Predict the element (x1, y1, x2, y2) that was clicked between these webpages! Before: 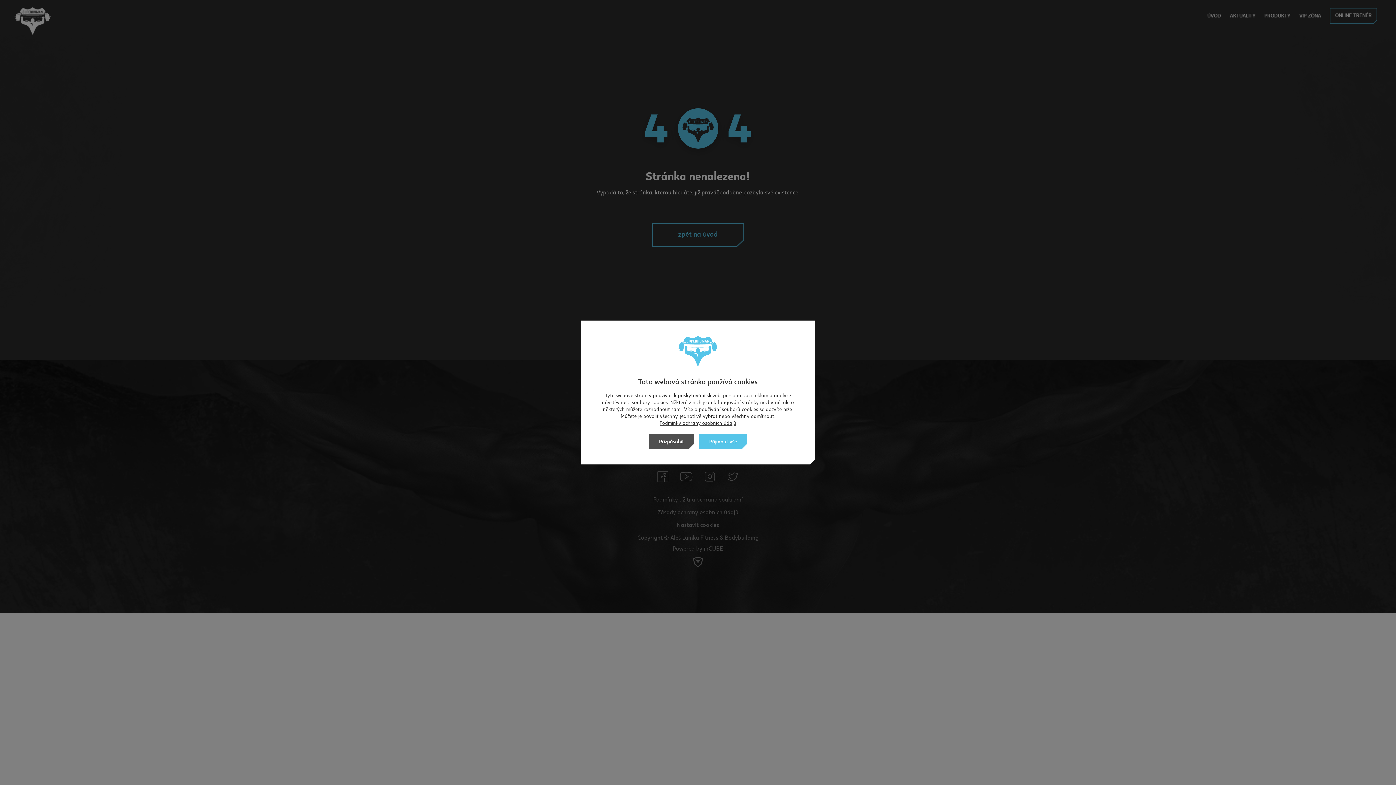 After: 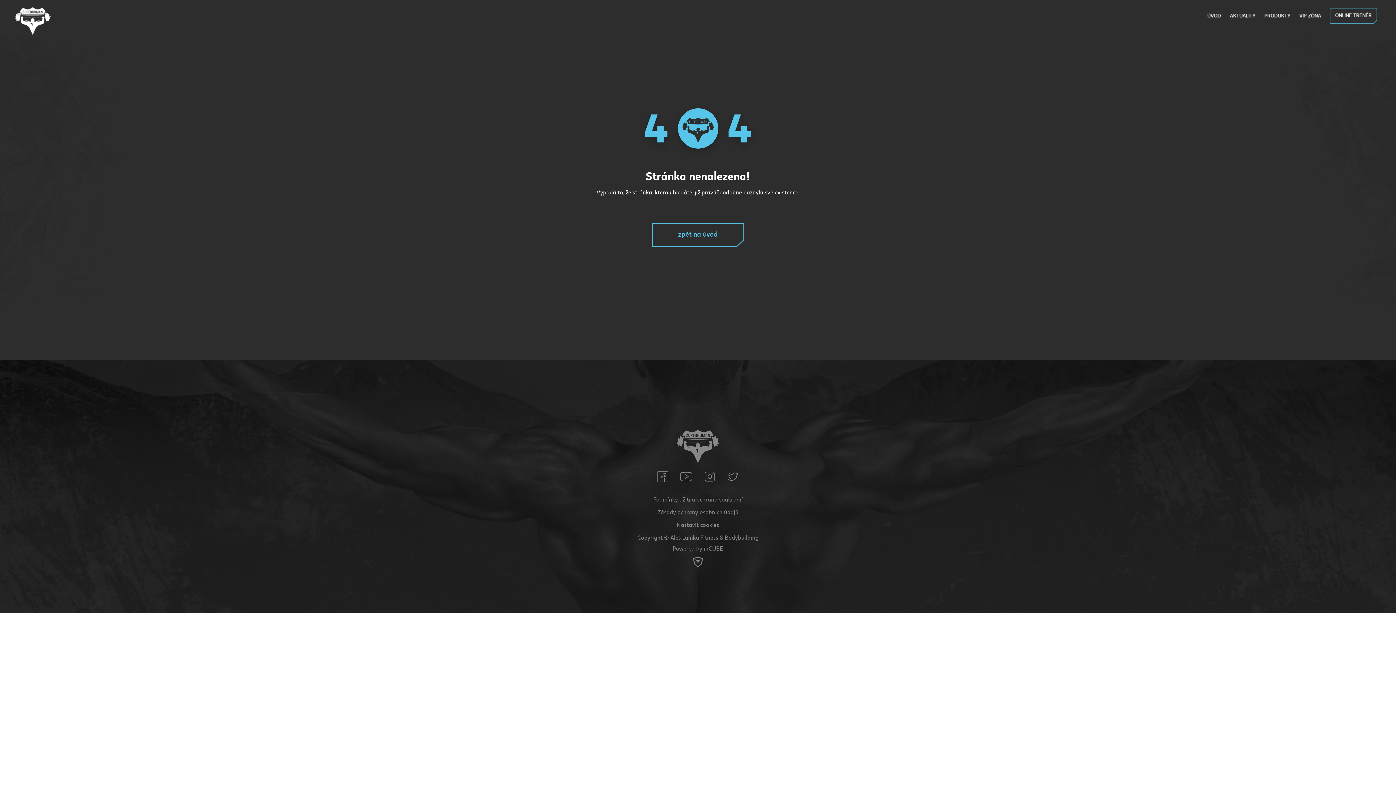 Action: bbox: (699, 434, 747, 449) label: Přijmout vše